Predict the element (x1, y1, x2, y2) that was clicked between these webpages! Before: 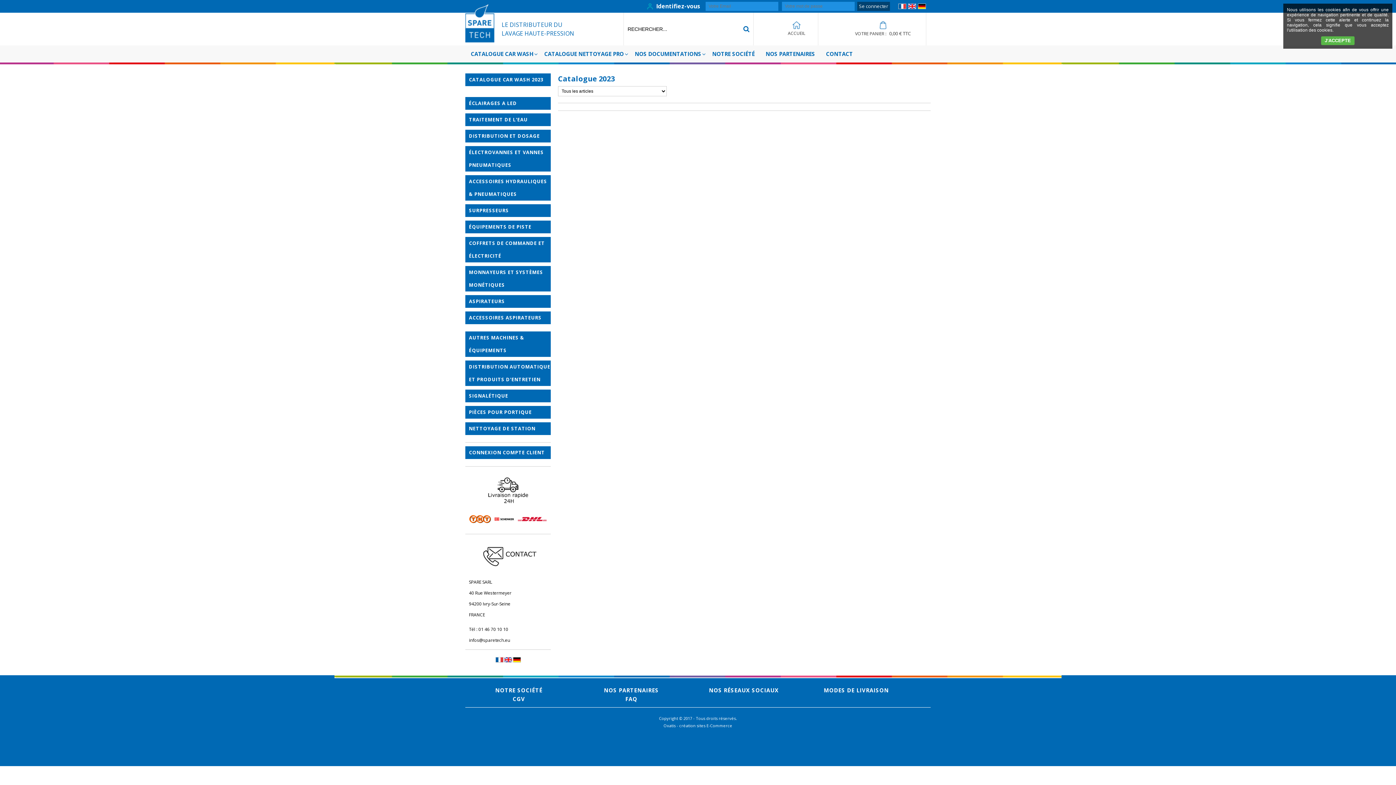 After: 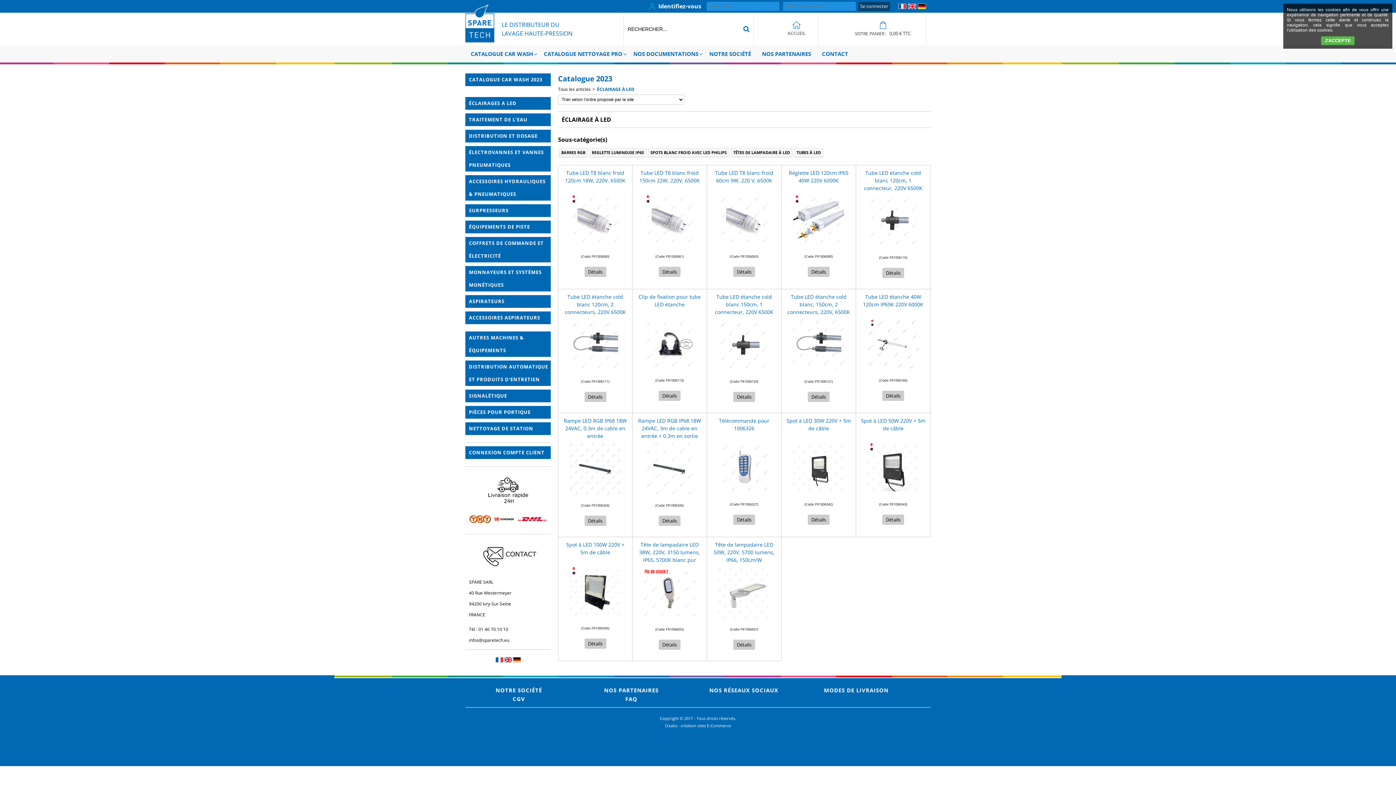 Action: label: ÉCLAIRAGES A LED bbox: (465, 97, 550, 109)